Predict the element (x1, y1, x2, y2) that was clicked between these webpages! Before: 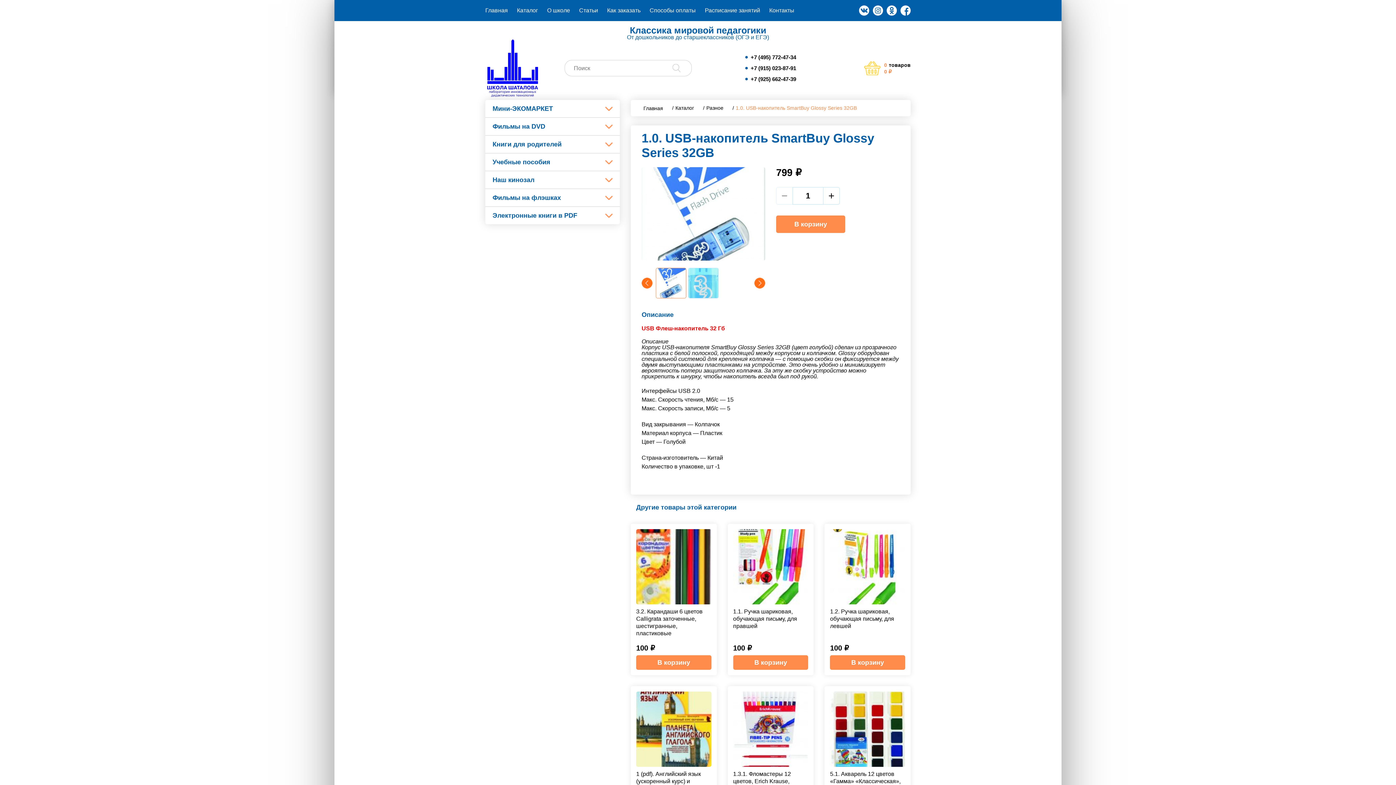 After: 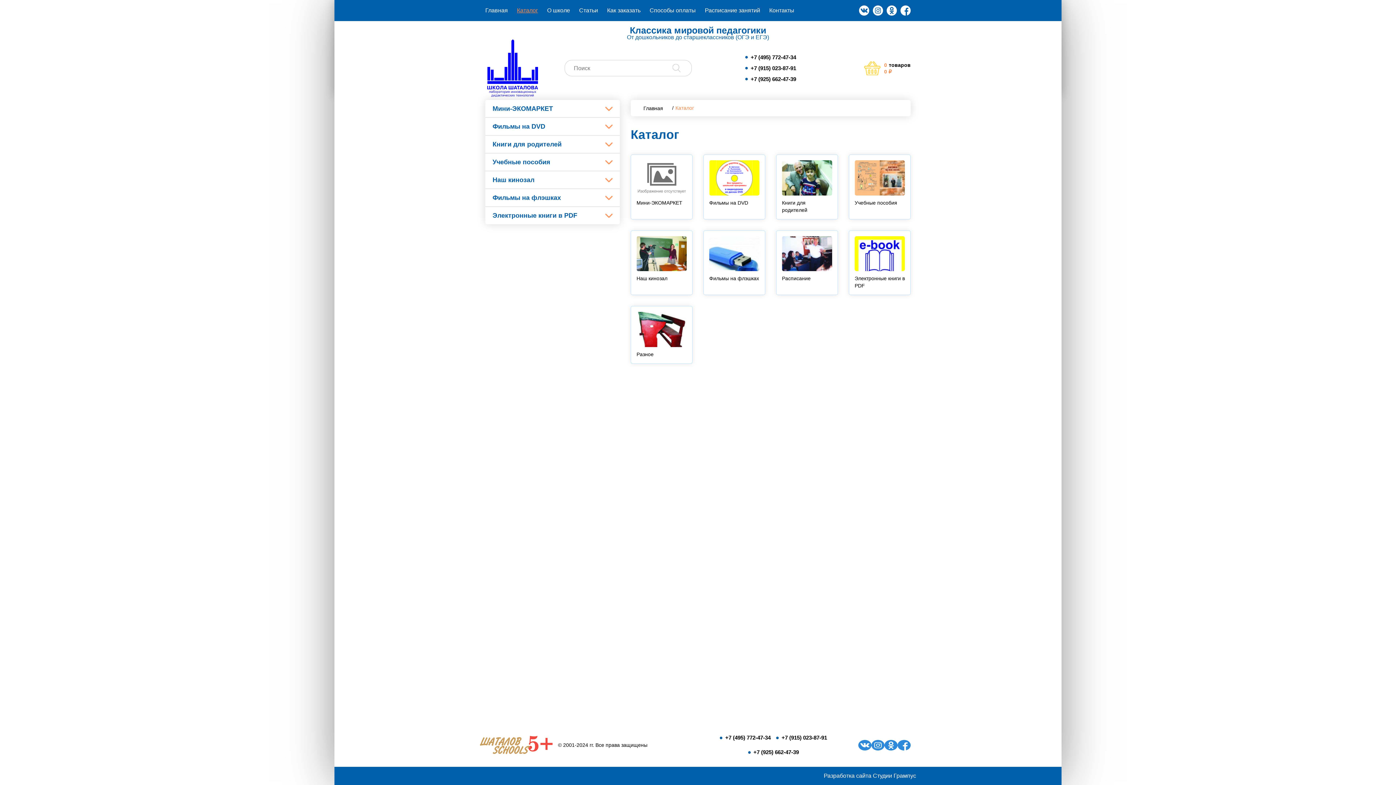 Action: bbox: (517, 5, 538, 15) label: Каталог